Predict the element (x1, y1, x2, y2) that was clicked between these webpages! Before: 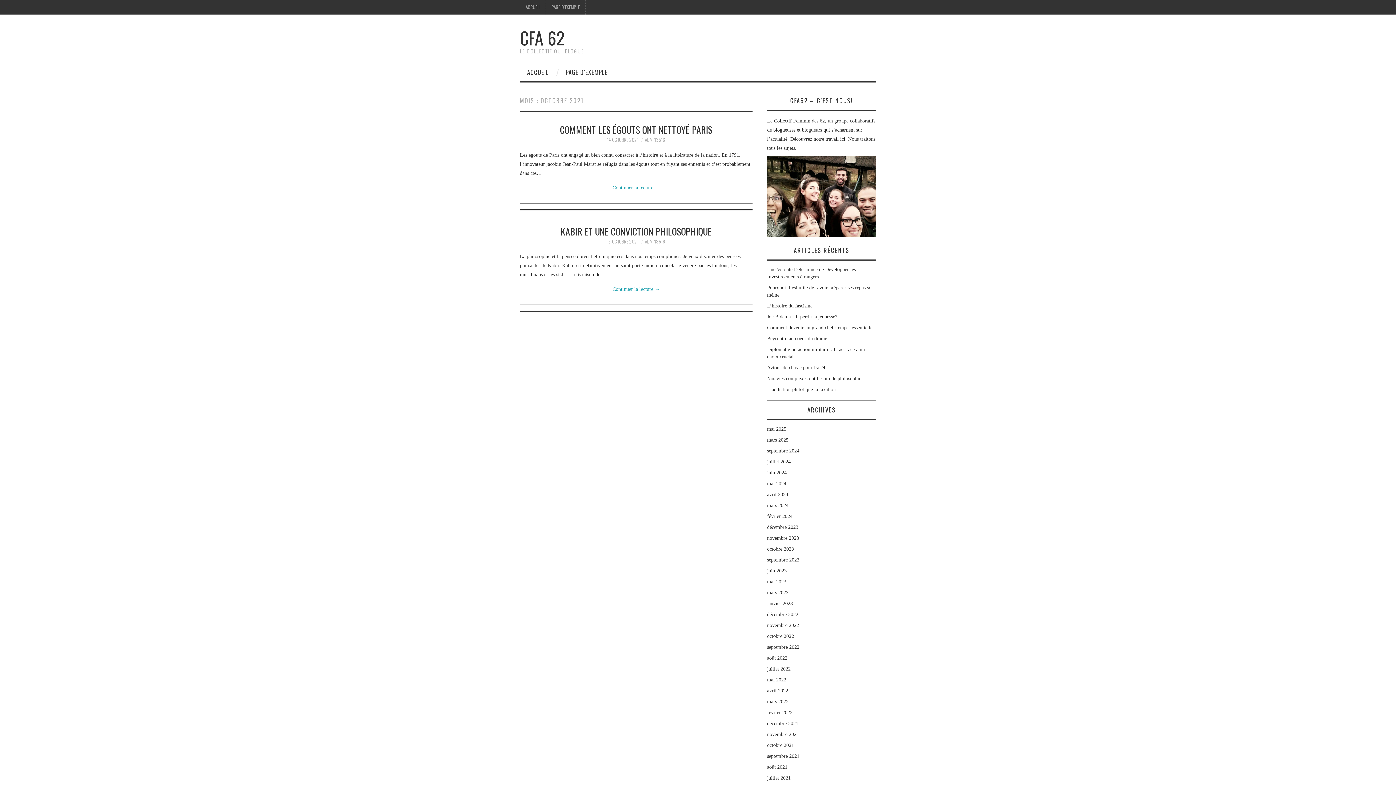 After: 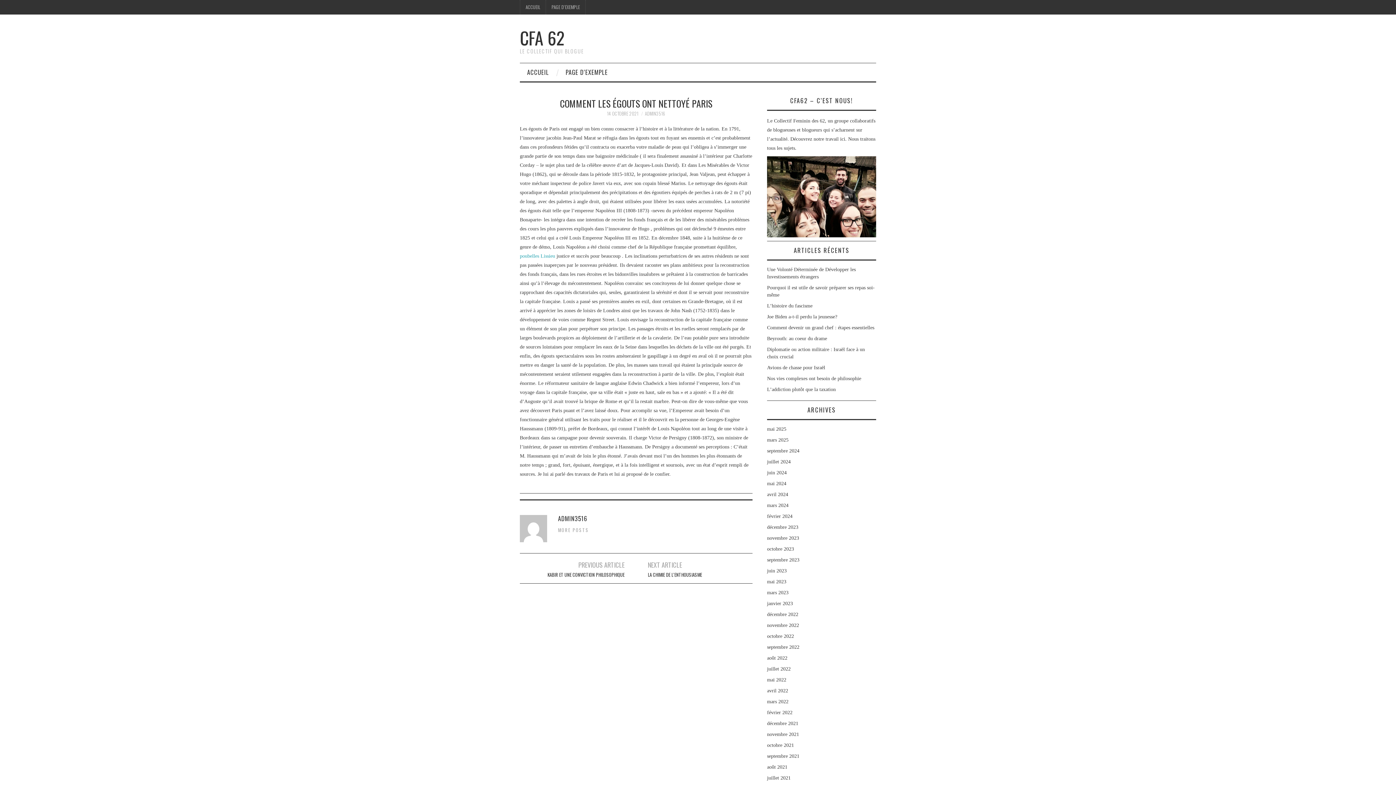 Action: bbox: (520, 183, 752, 192) label: Continuer la lecture →